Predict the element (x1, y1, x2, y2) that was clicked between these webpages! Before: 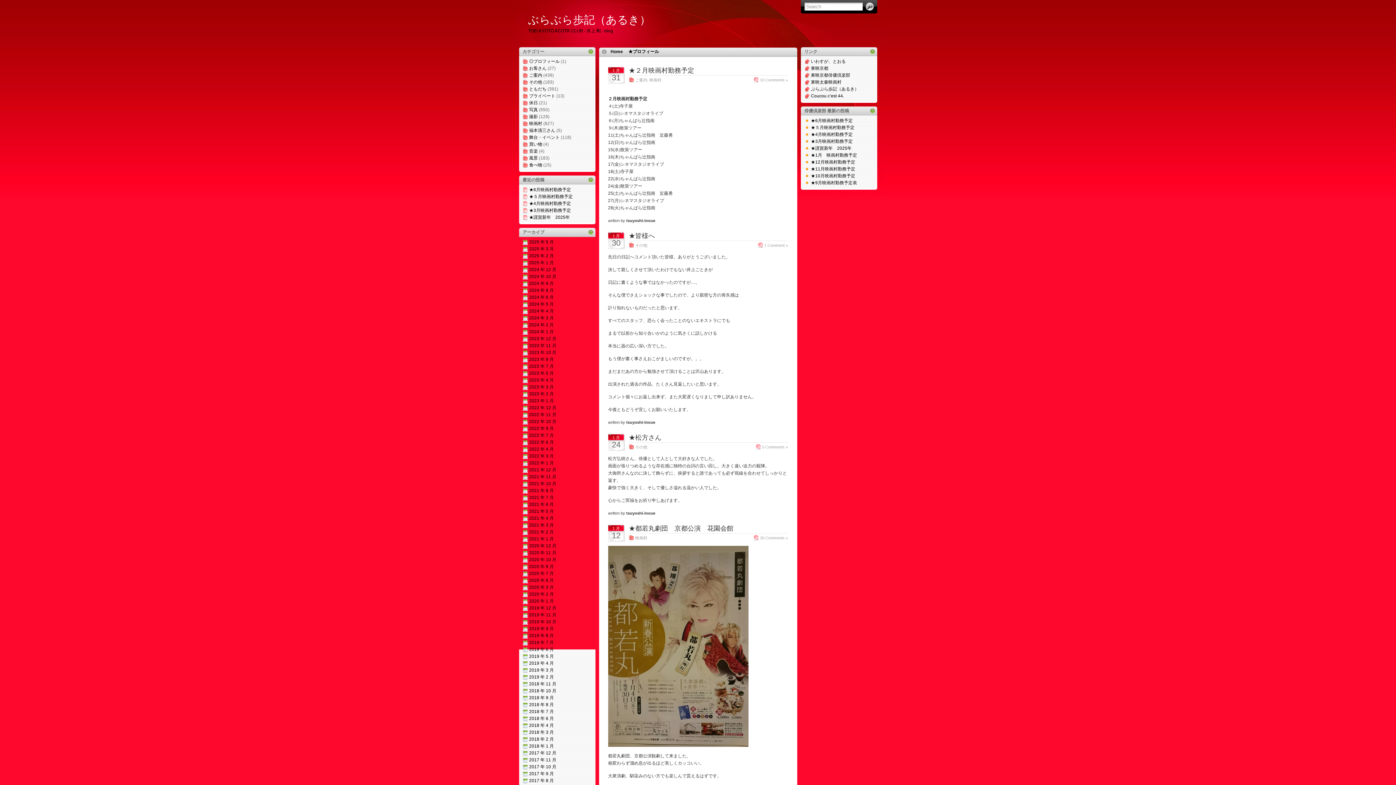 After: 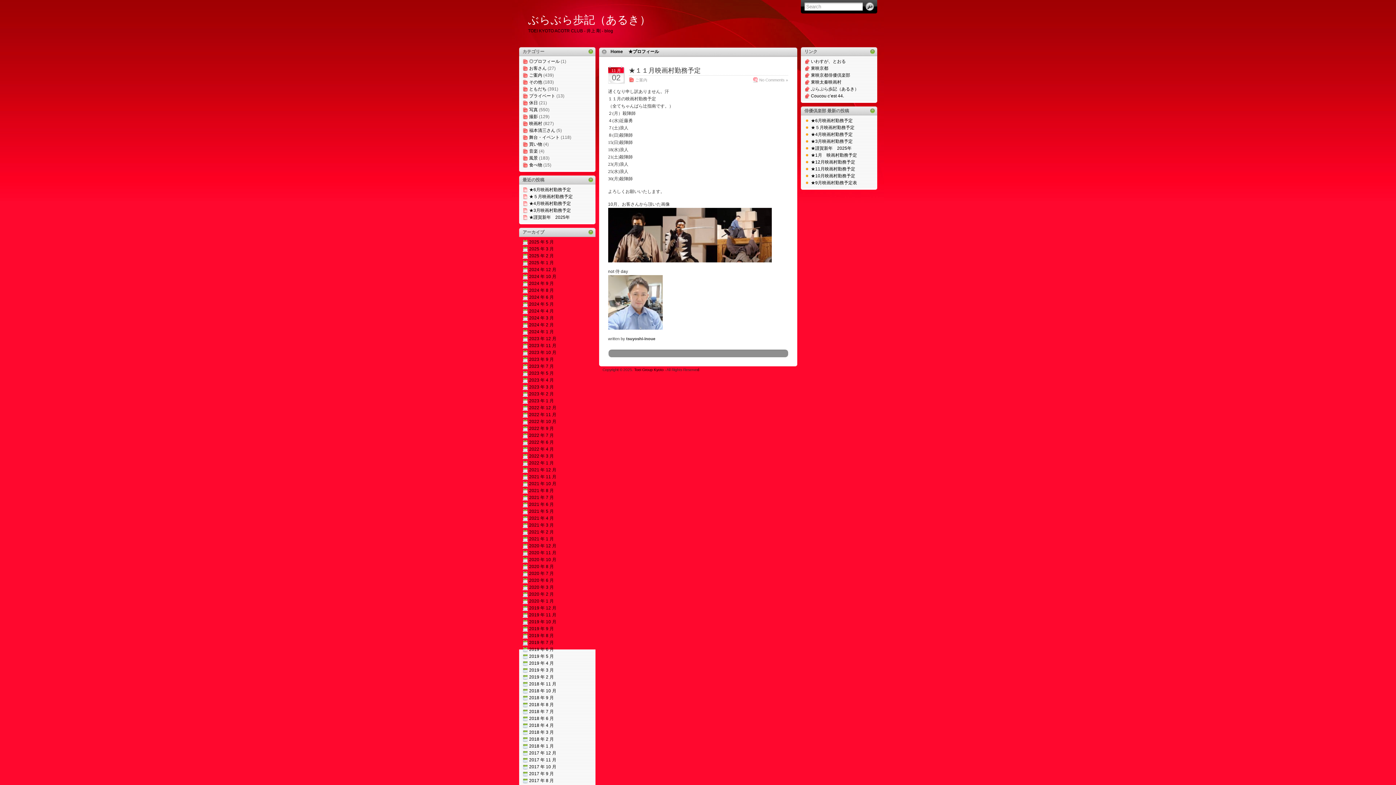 Action: label: 2020 年 11 月 bbox: (529, 550, 556, 555)